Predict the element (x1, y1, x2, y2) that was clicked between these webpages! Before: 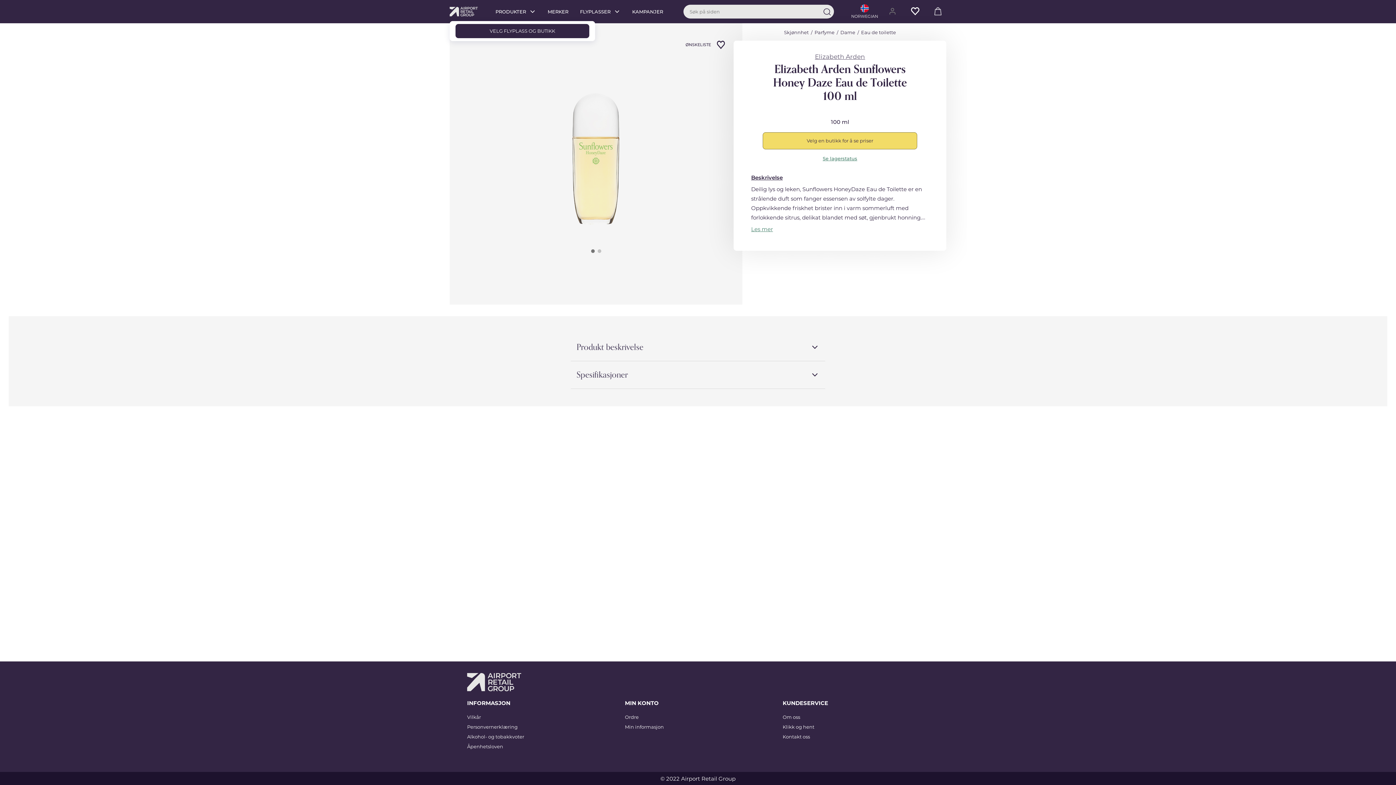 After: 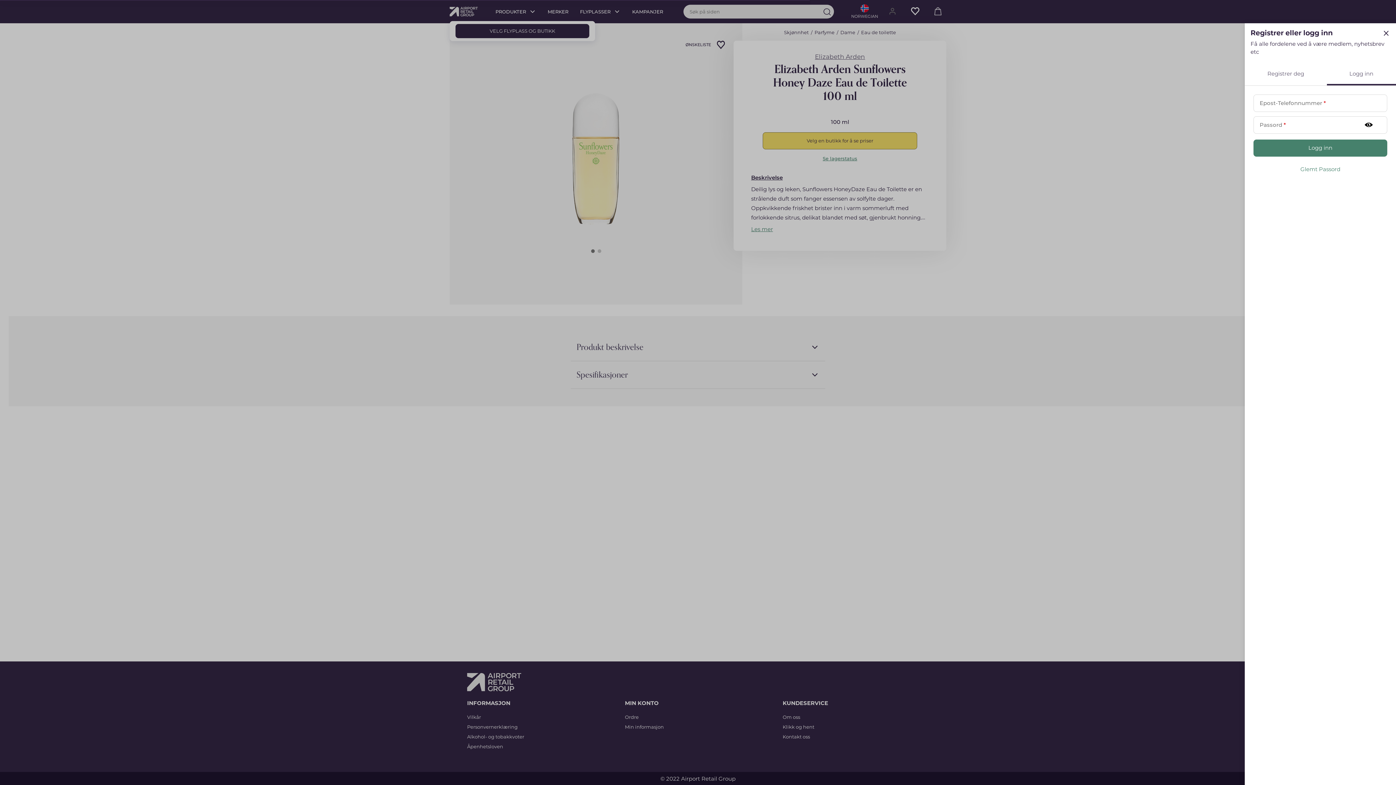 Action: bbox: (625, 712, 771, 722) label: Ordre